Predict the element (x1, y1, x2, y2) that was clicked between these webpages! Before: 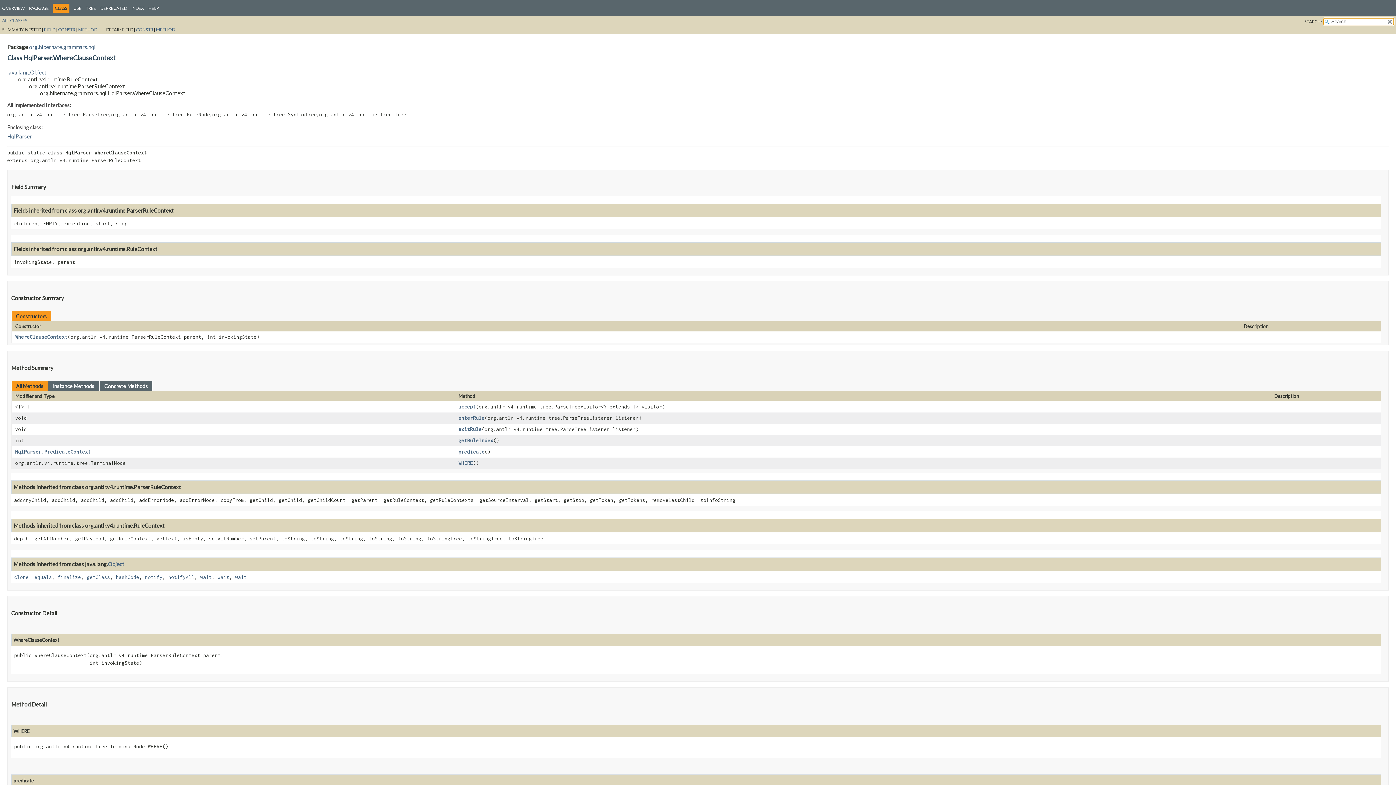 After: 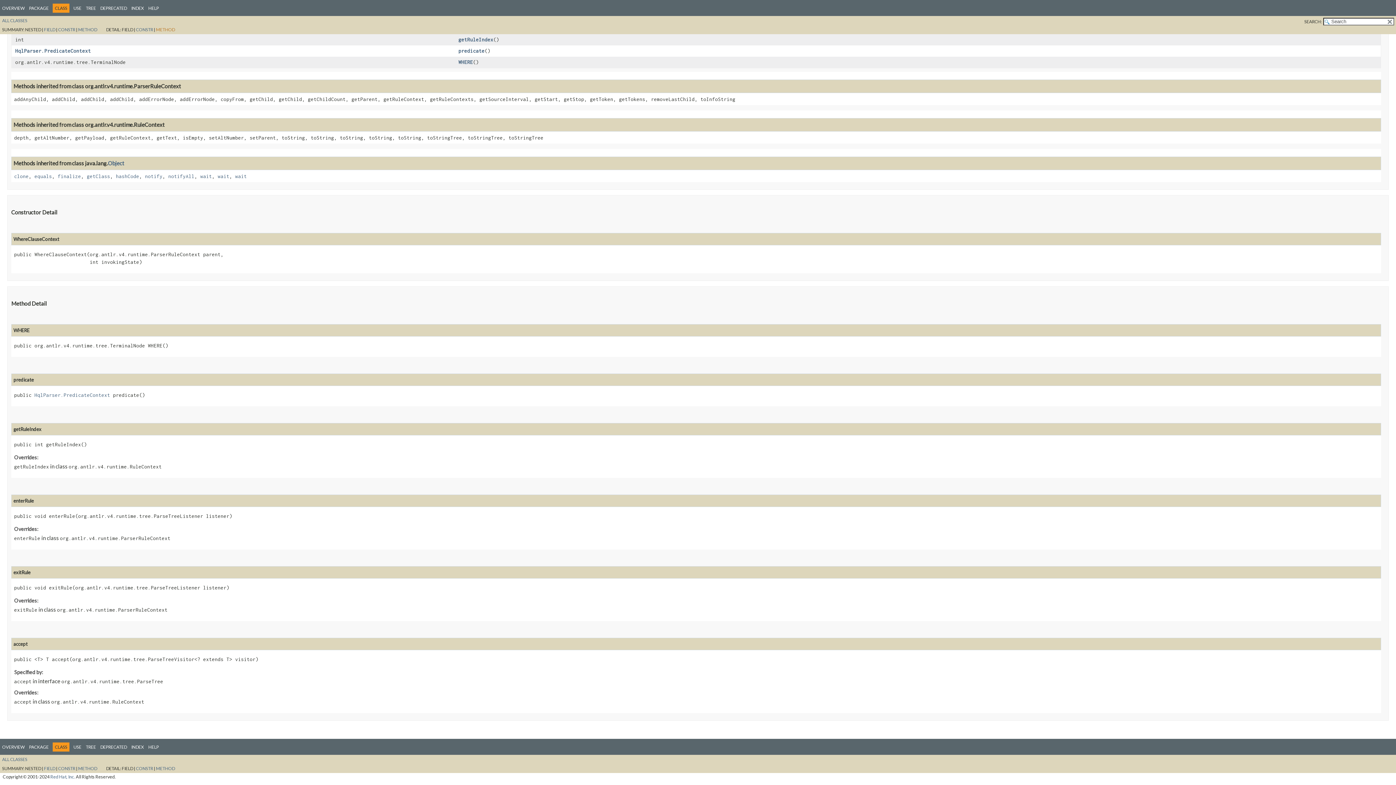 Action: bbox: (156, 26, 174, 32) label: METHOD